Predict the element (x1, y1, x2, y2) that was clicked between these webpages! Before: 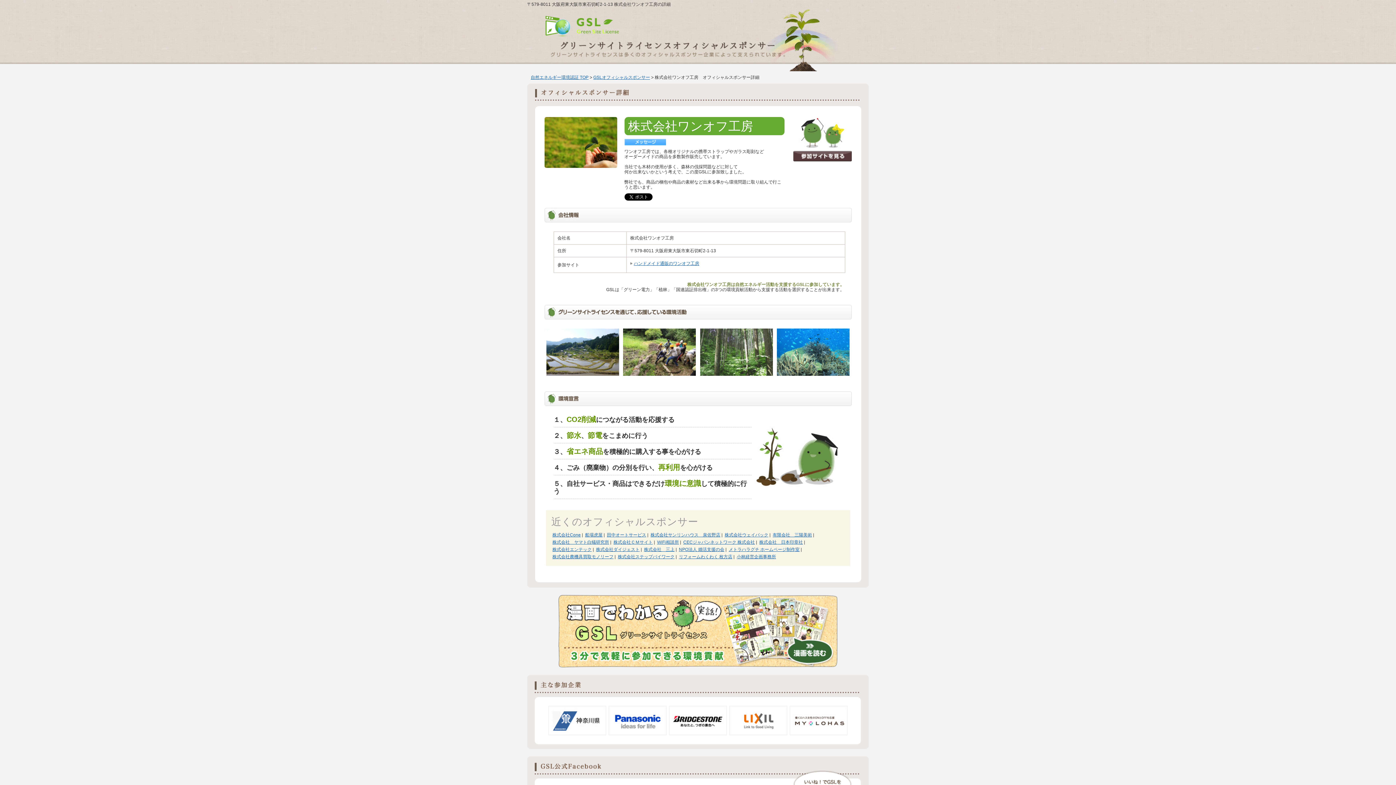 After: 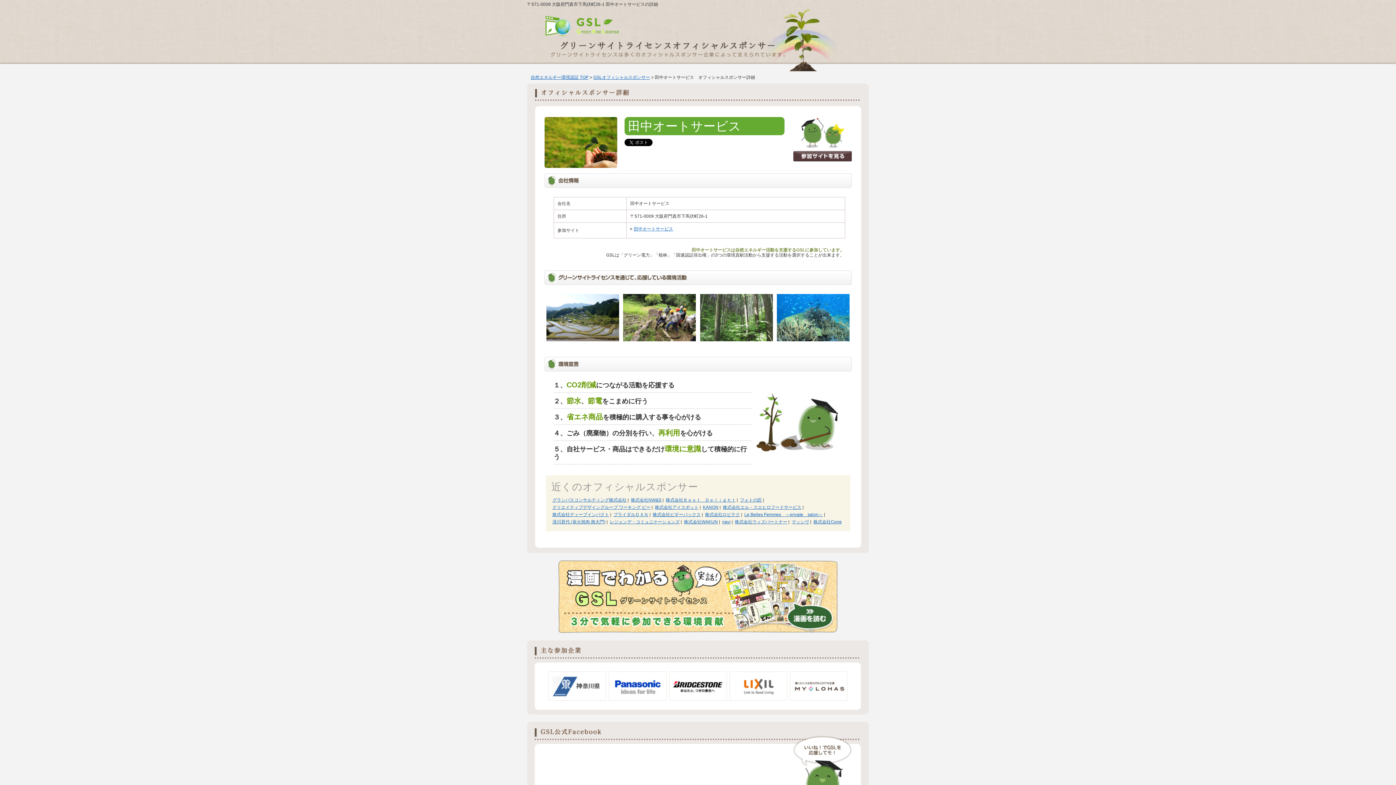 Action: label: 田中オートサービス bbox: (607, 532, 646, 537)